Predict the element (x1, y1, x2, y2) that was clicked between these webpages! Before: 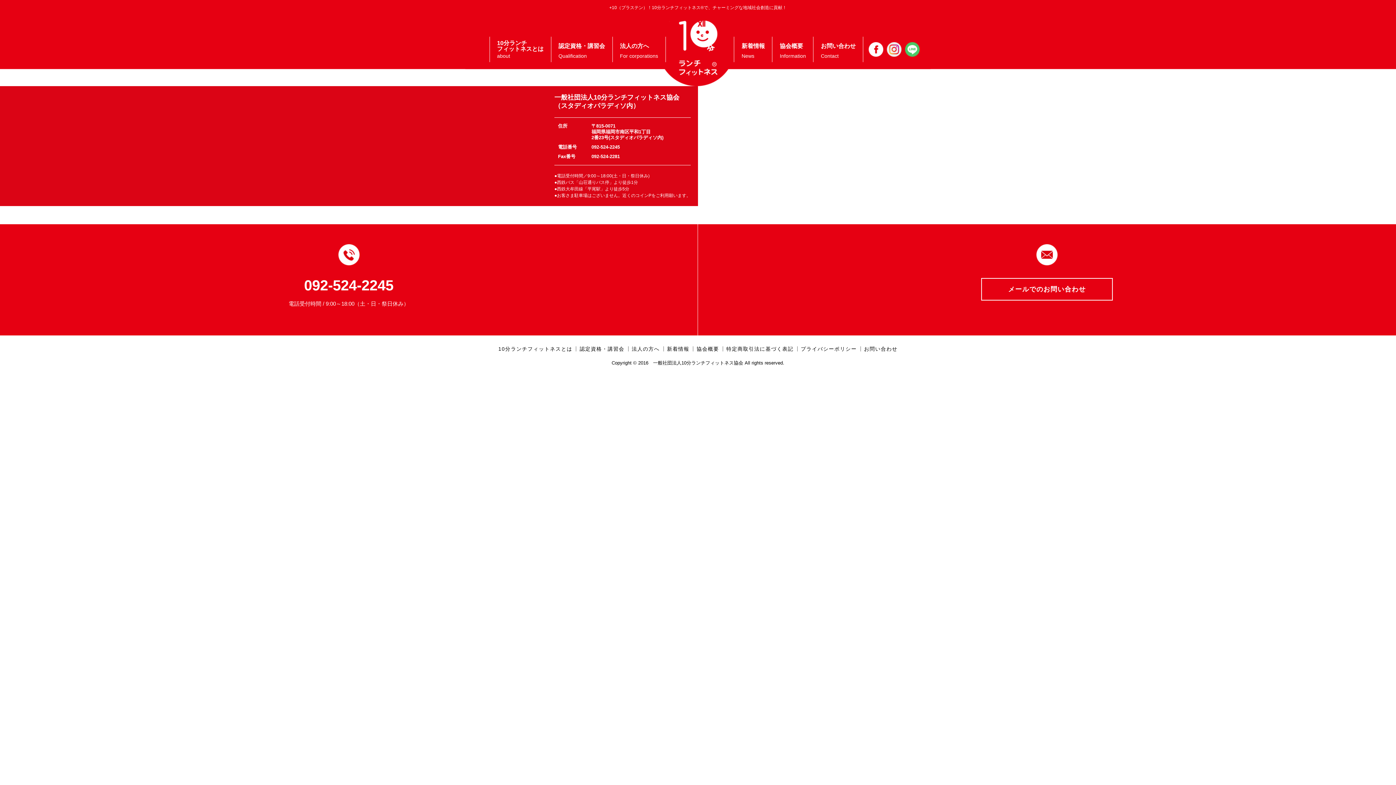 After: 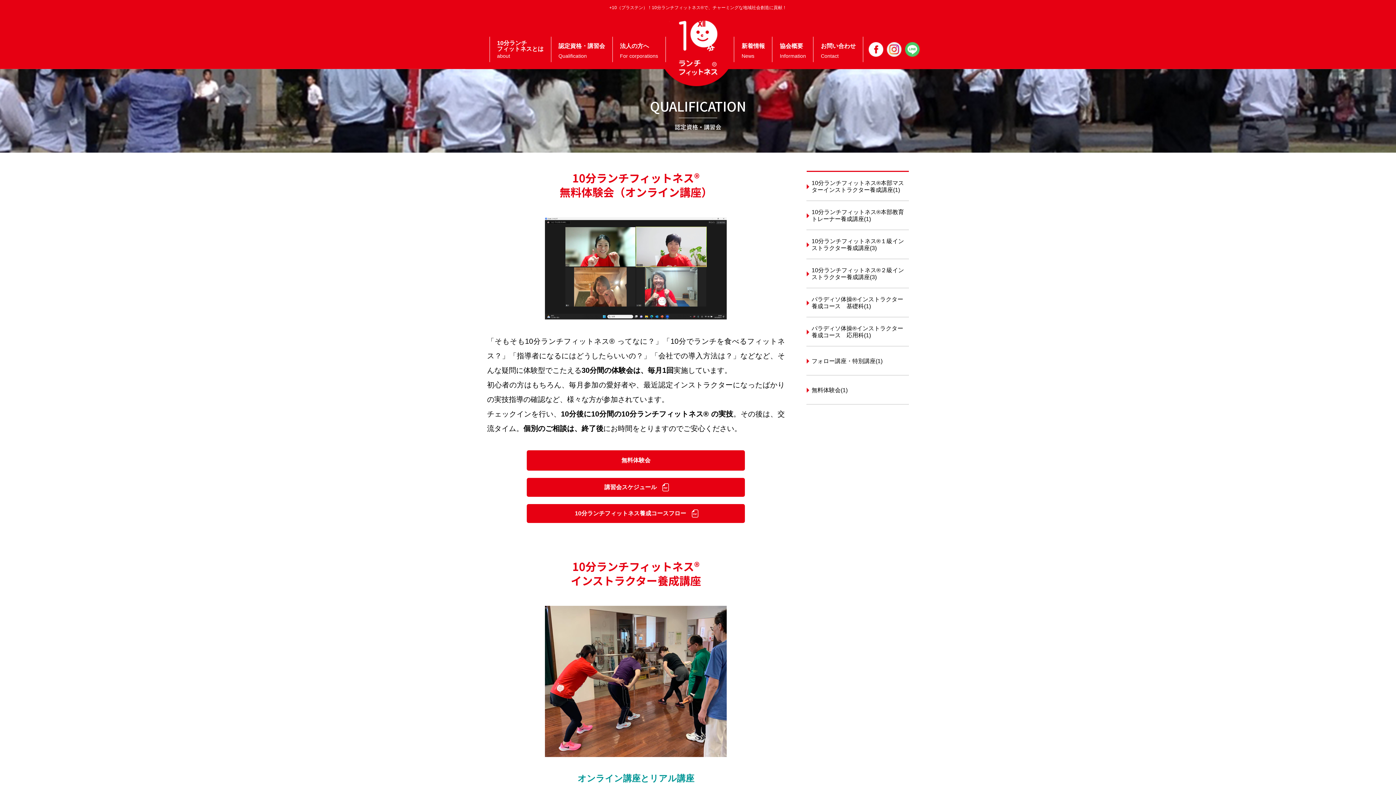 Action: bbox: (579, 346, 624, 351) label: 認定資格・講習会